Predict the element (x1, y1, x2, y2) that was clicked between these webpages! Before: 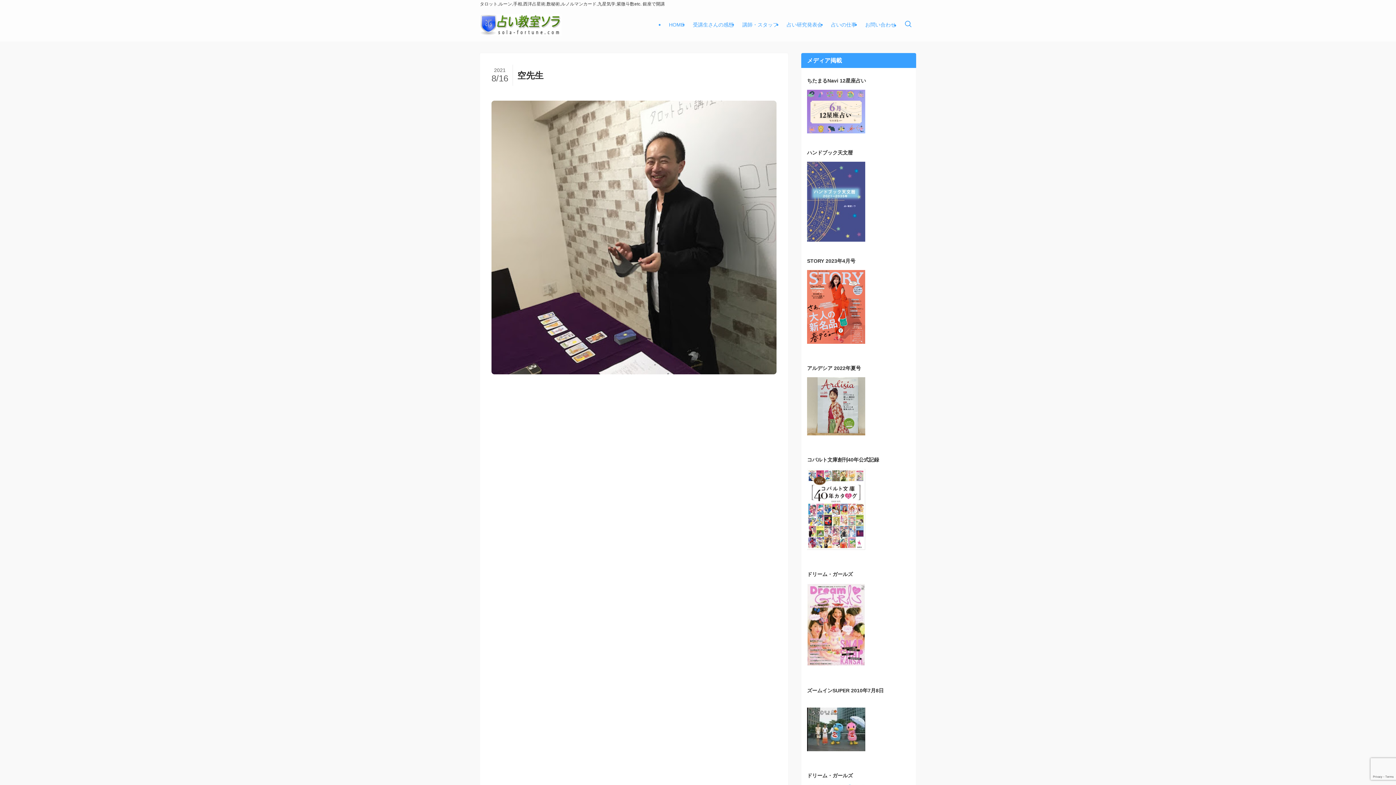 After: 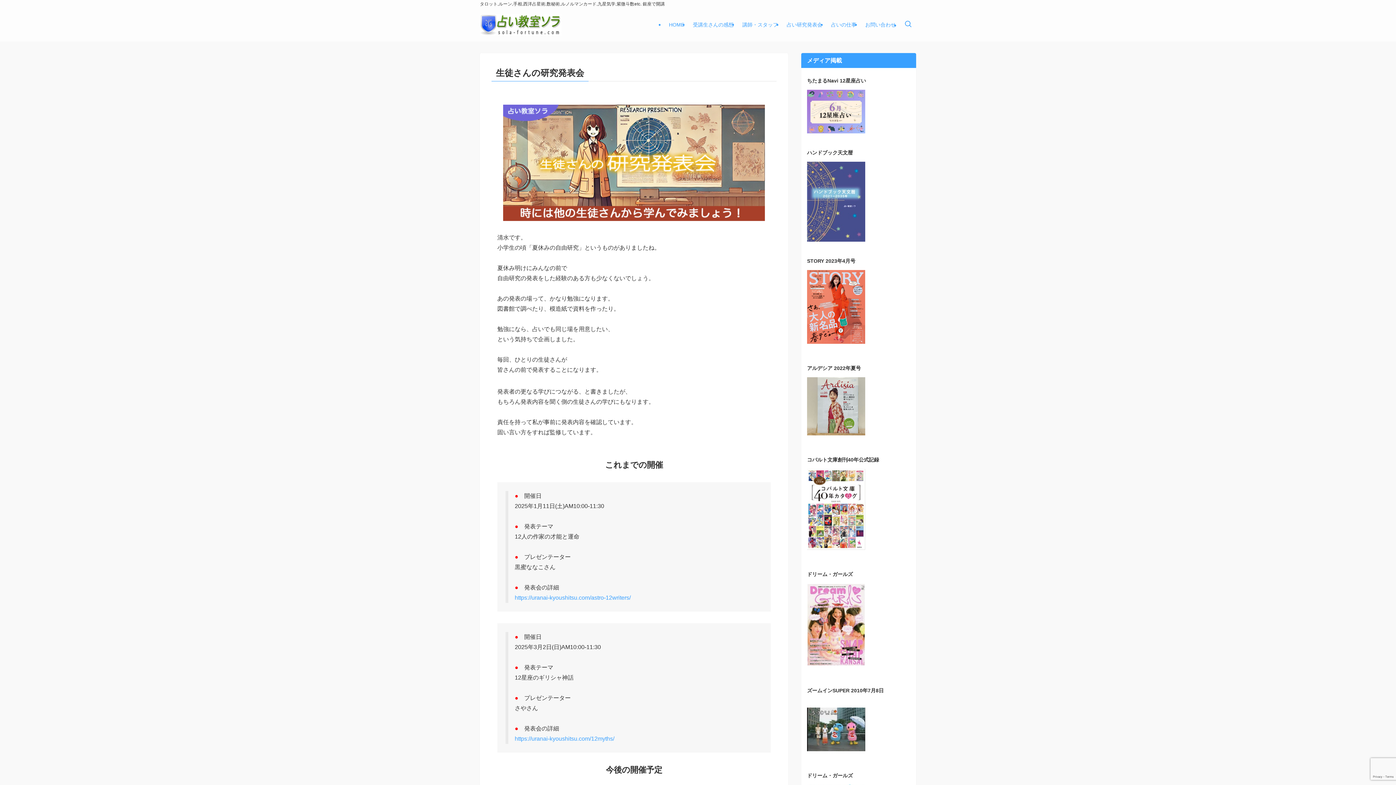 Action: label: 占い研究発表会 bbox: (782, 8, 826, 41)